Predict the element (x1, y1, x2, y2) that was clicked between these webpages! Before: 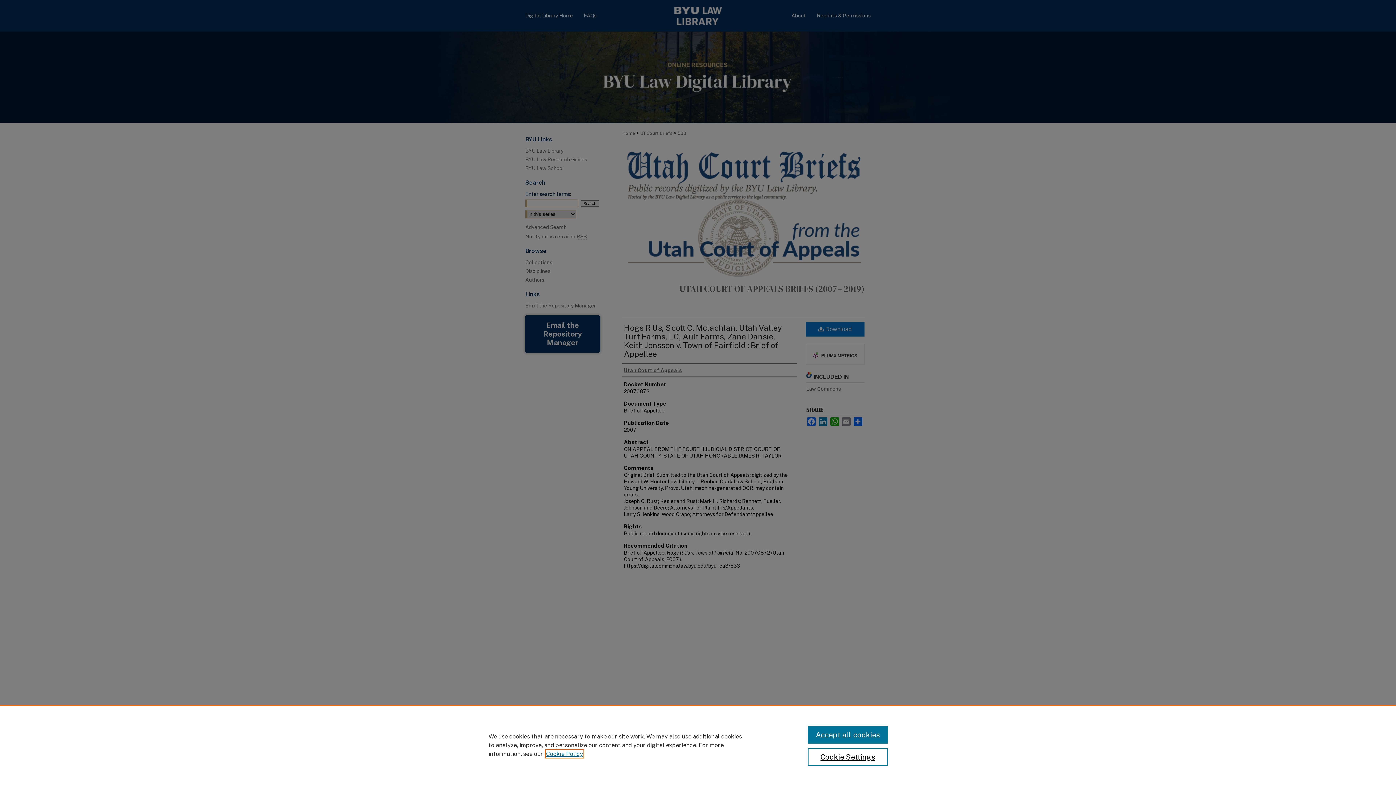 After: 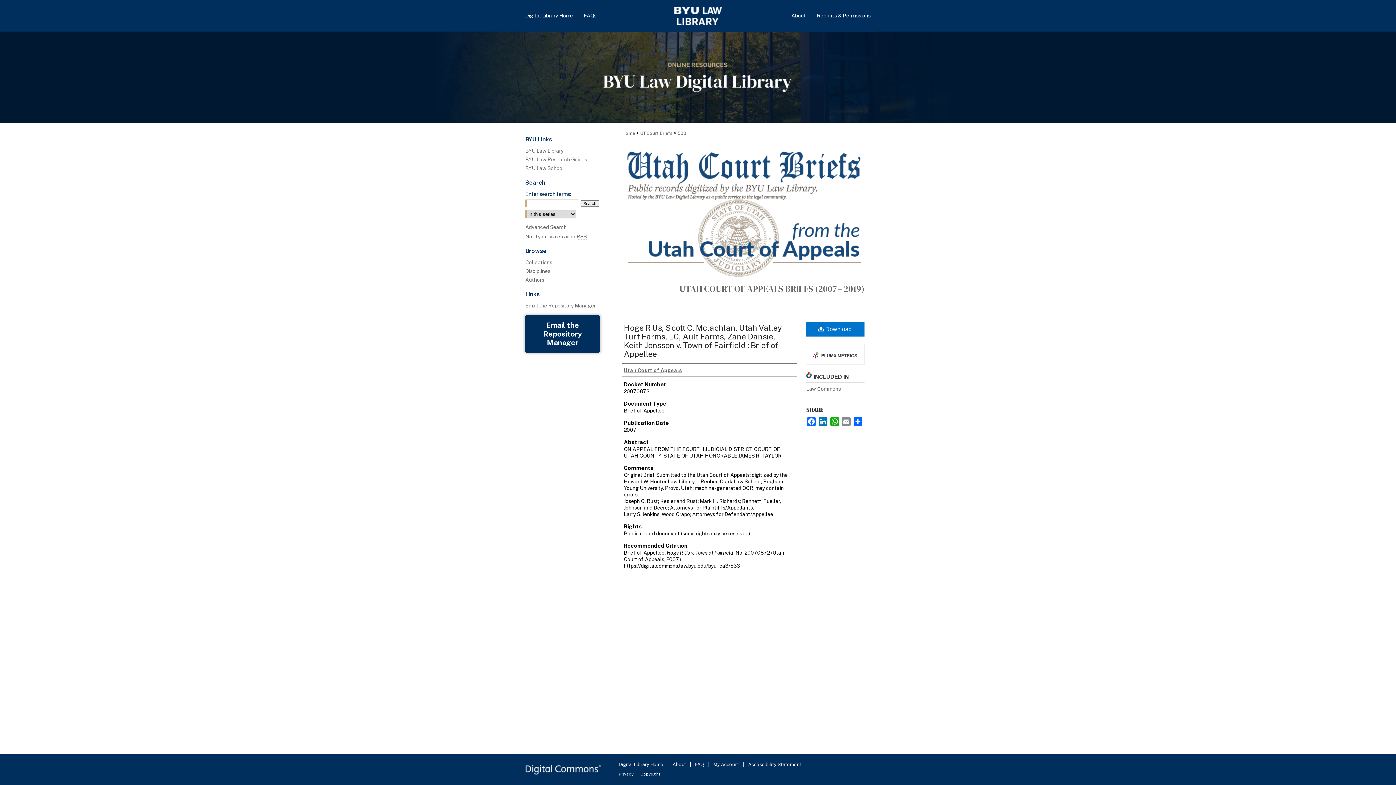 Action: bbox: (807, 726, 887, 744) label: Accept all cookies